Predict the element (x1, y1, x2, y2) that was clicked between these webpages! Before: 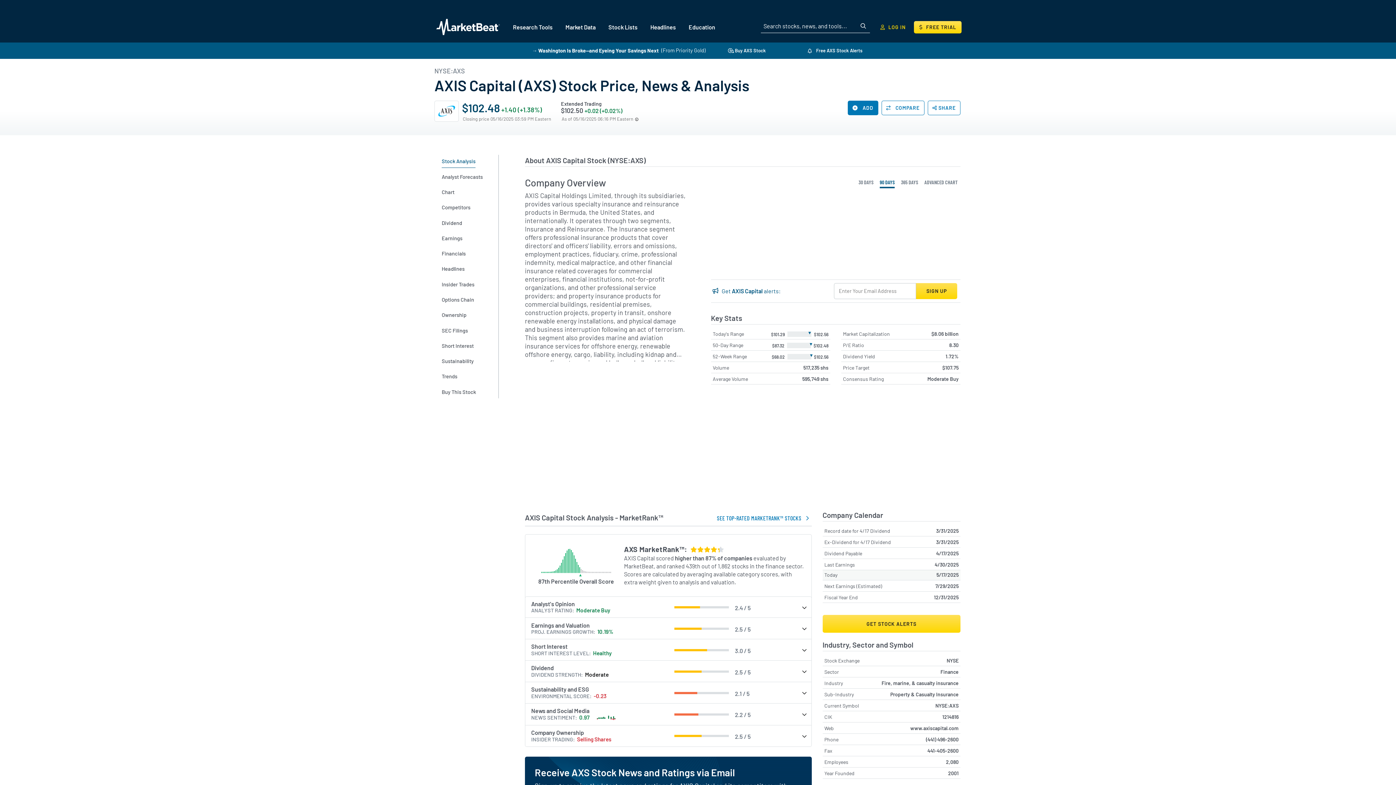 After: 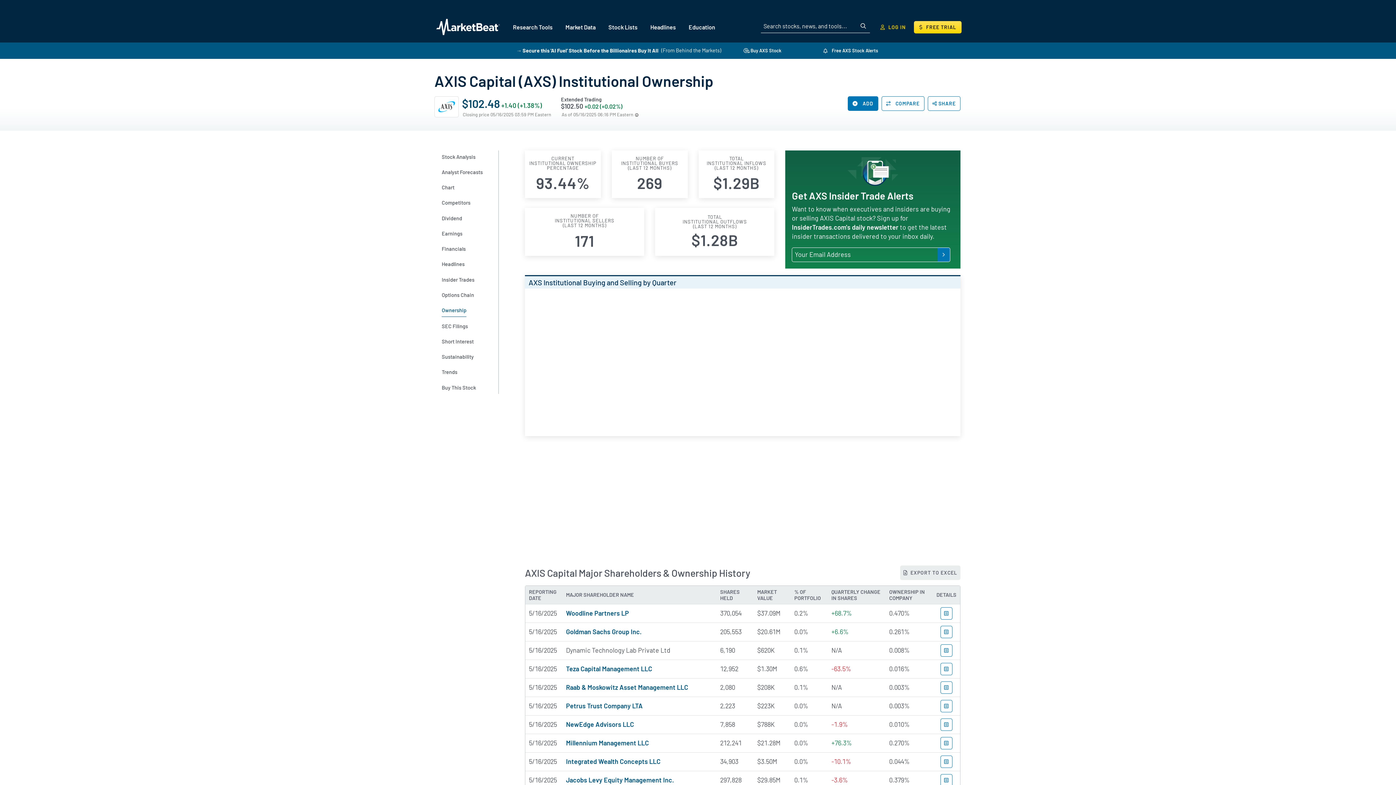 Action: label: Ownership bbox: (441, 308, 485, 321)